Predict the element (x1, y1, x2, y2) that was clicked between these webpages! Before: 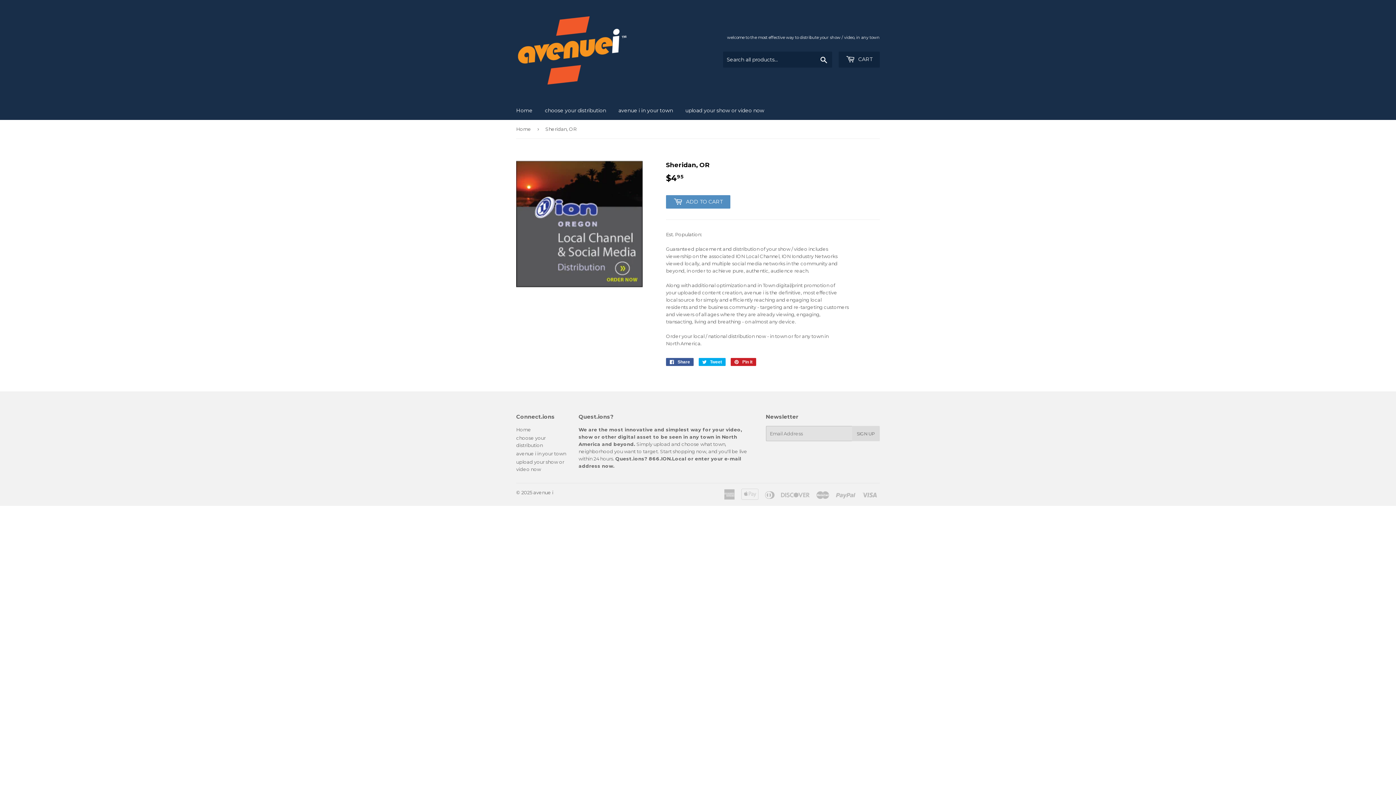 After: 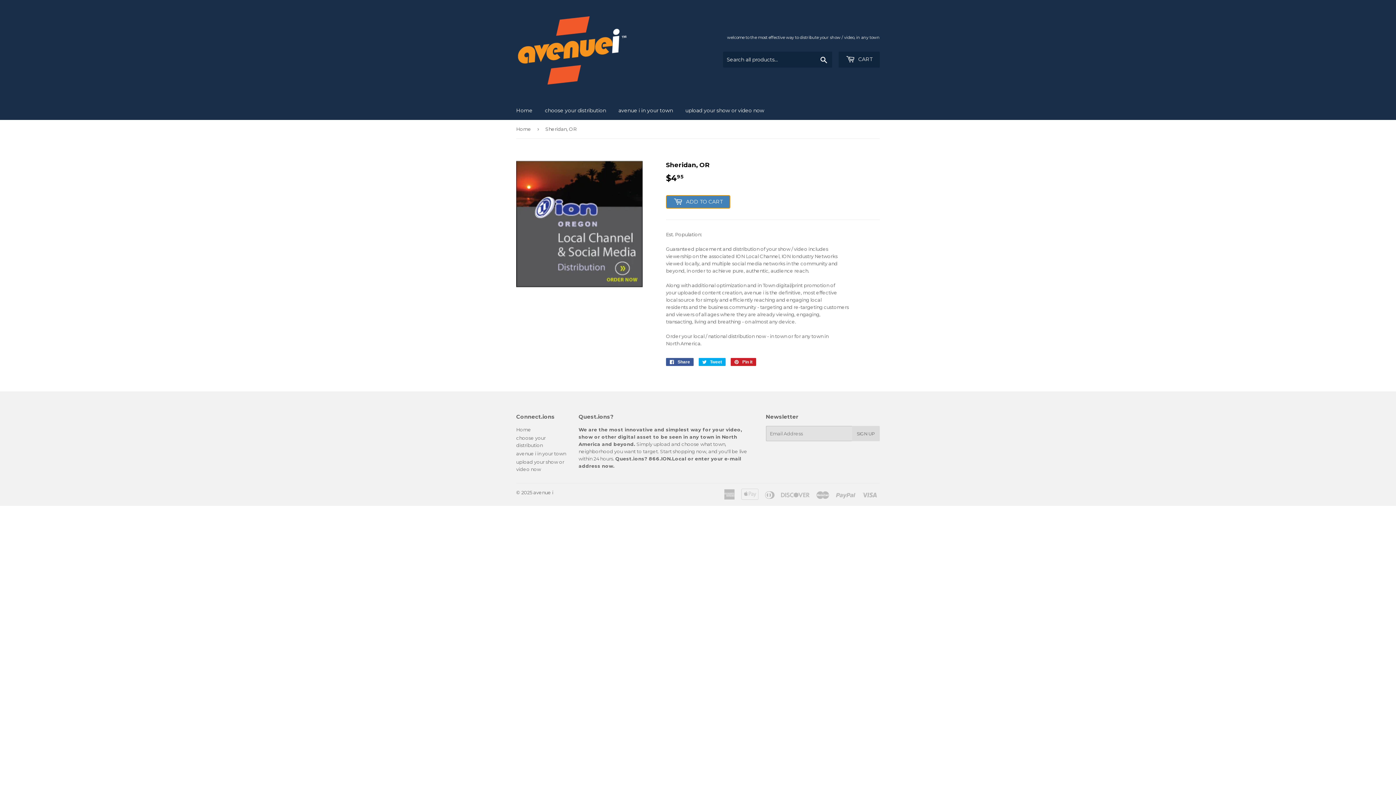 Action: bbox: (666, 195, 730, 208) label:  ADD TO CART